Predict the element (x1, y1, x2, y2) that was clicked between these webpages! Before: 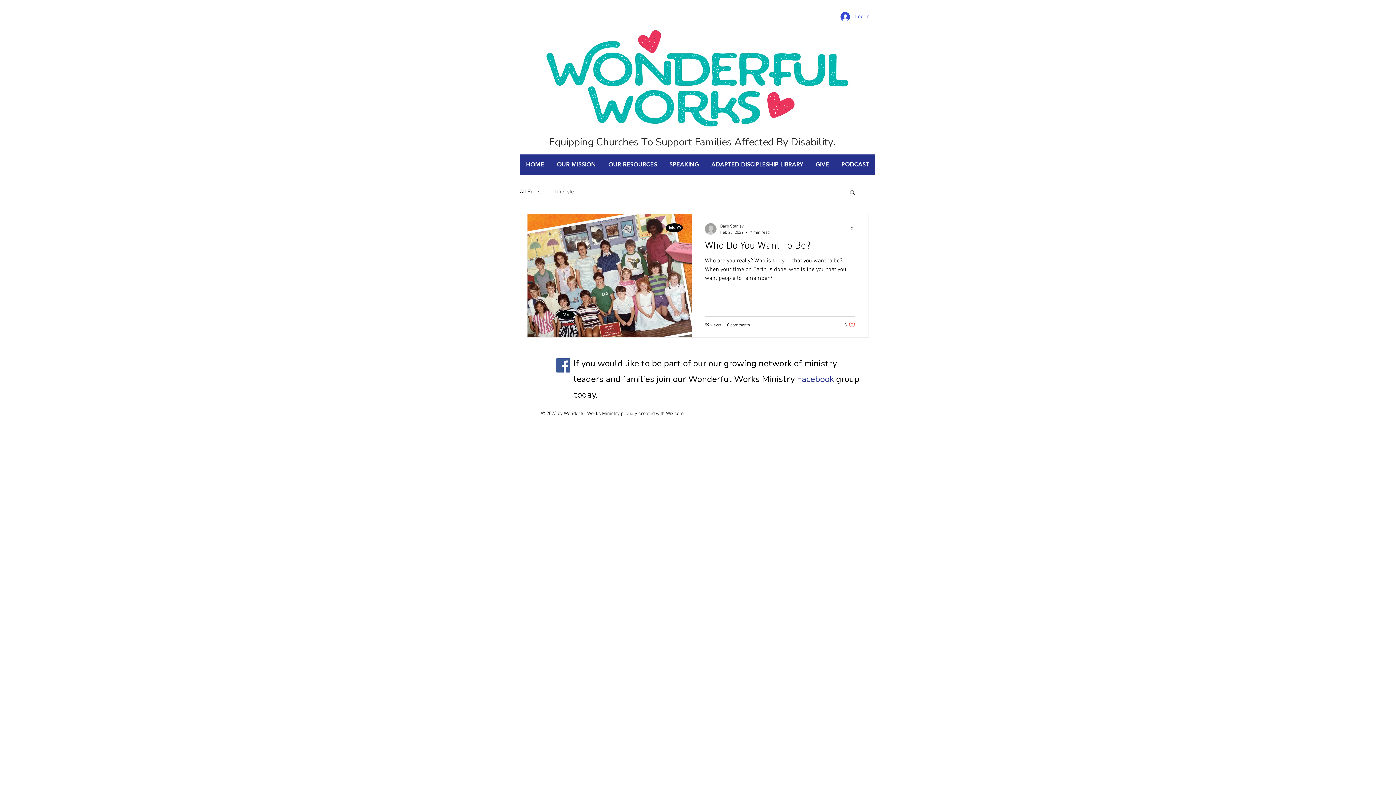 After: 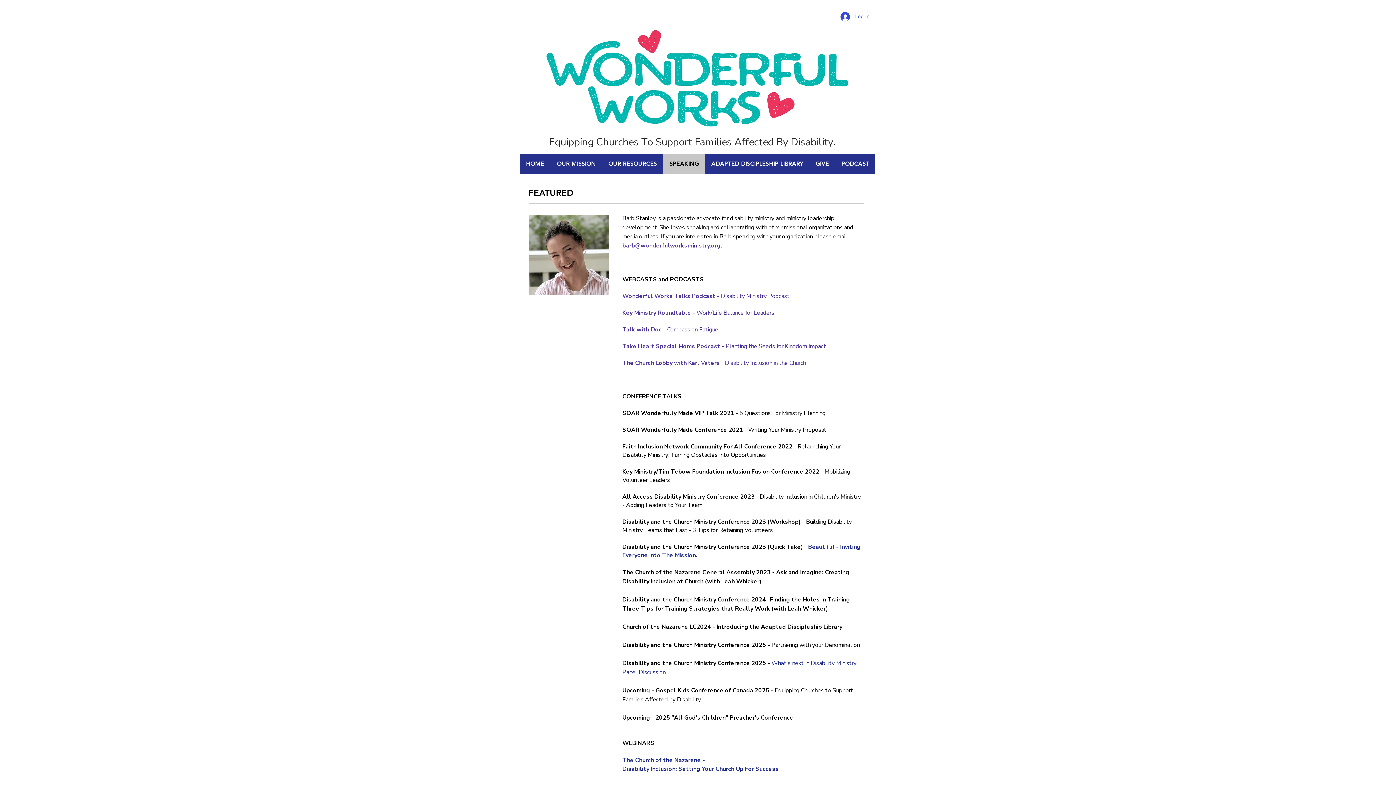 Action: label: SPEAKING bbox: (663, 154, 705, 174)